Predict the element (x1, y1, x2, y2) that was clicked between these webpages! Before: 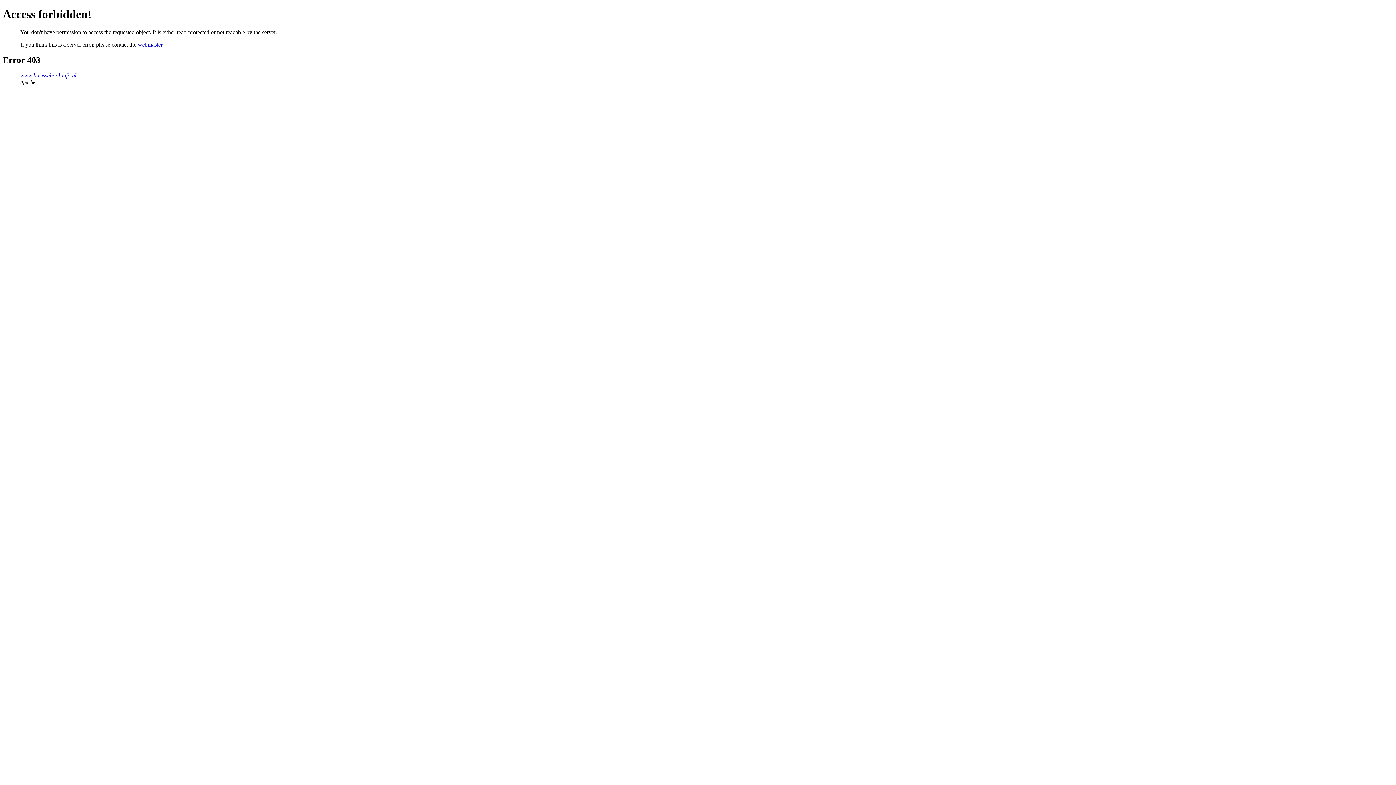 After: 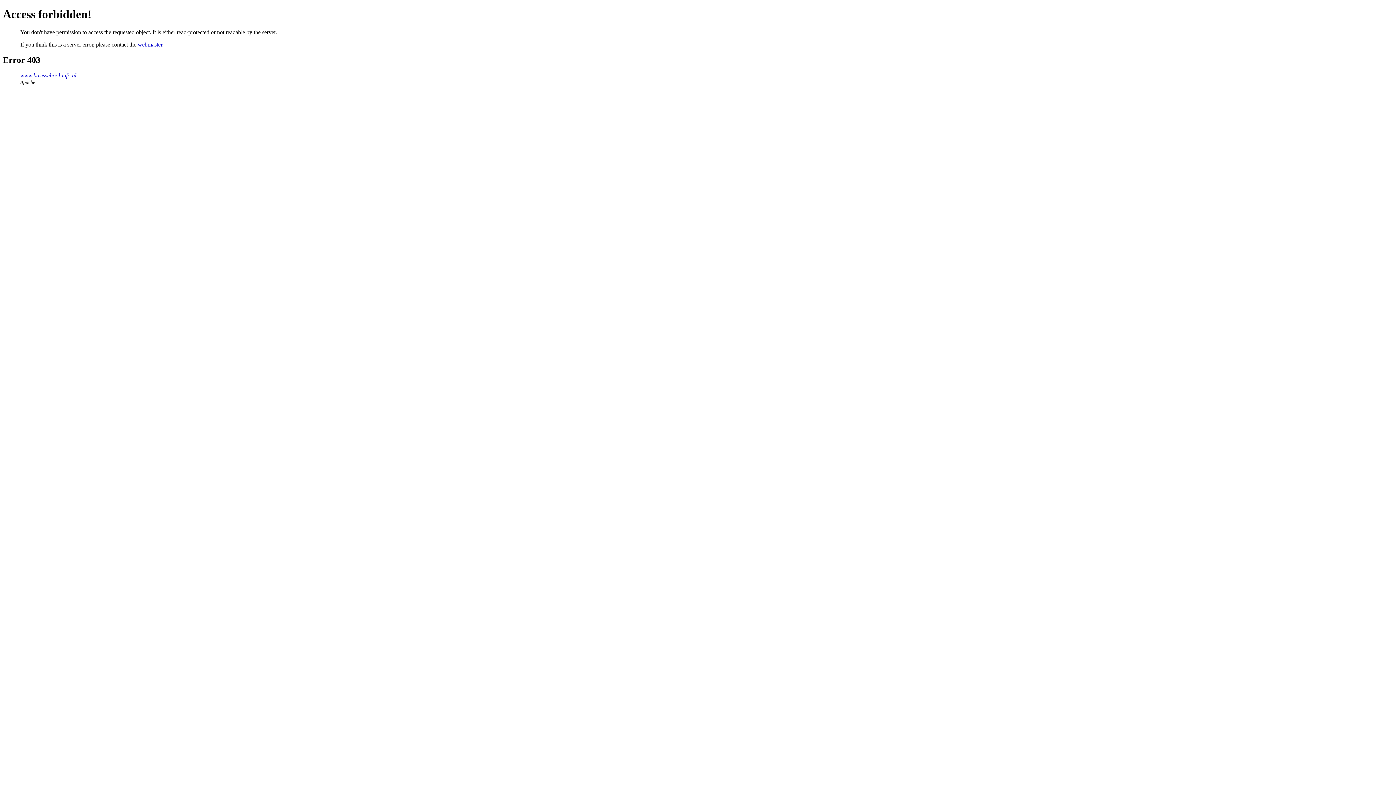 Action: label: webmaster bbox: (137, 41, 162, 47)